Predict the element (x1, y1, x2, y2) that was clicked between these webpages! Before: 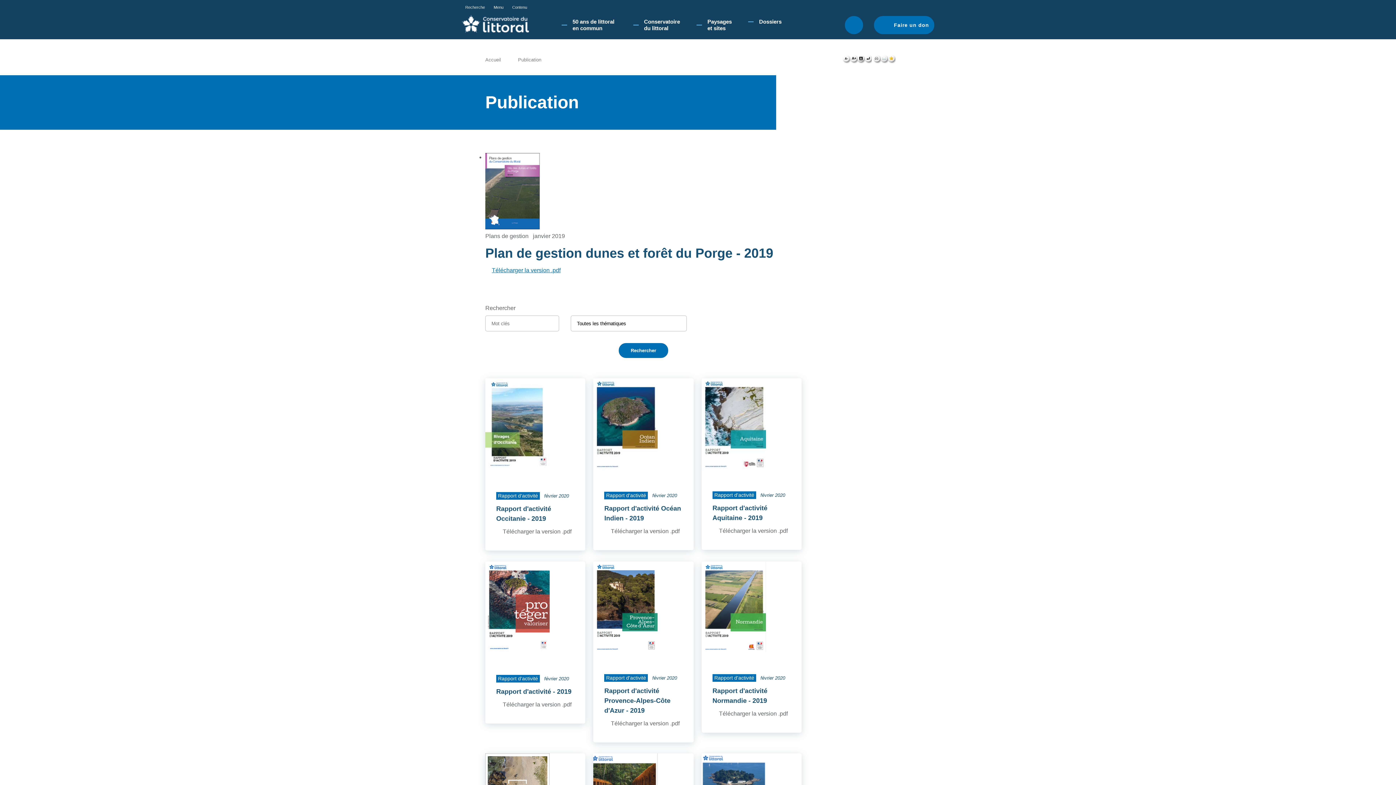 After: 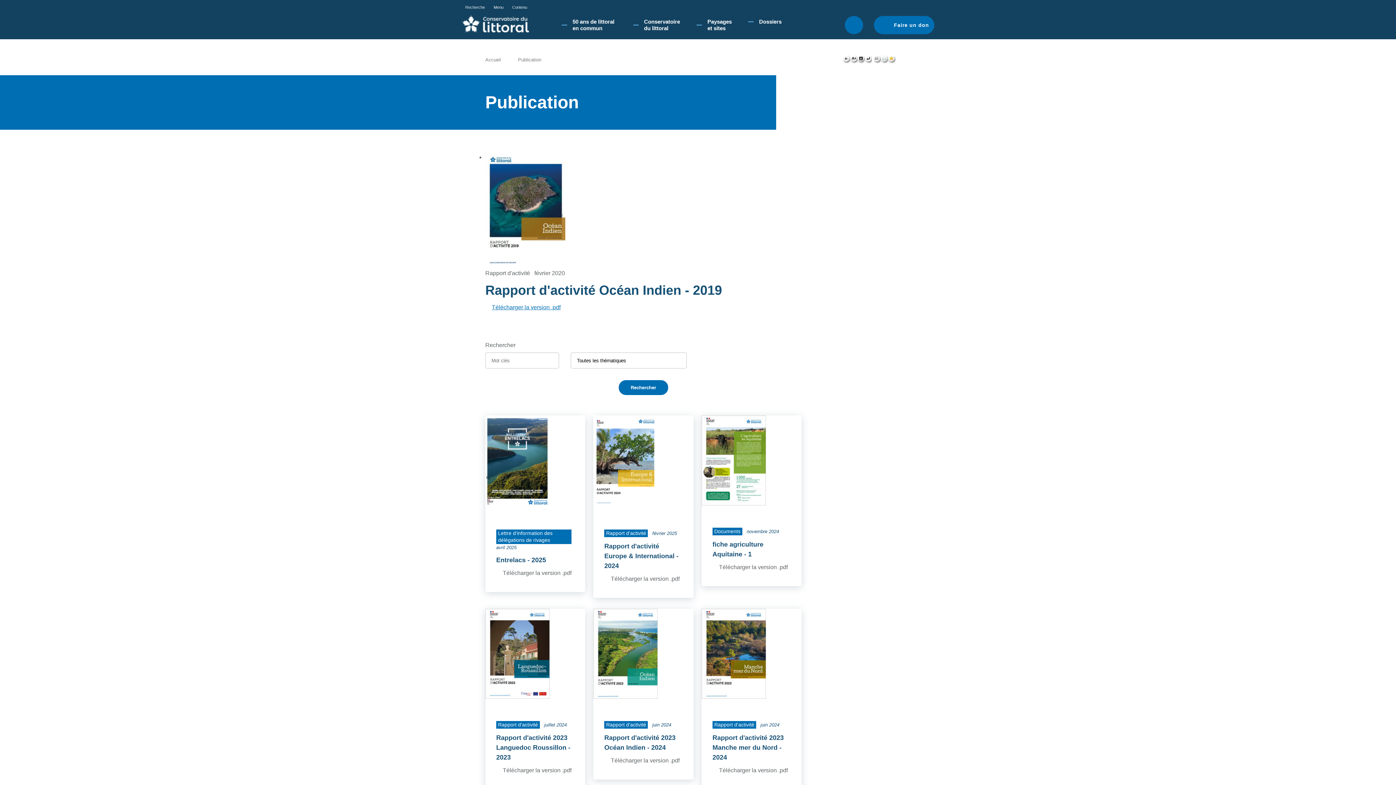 Action: bbox: (593, 464, 657, 470)